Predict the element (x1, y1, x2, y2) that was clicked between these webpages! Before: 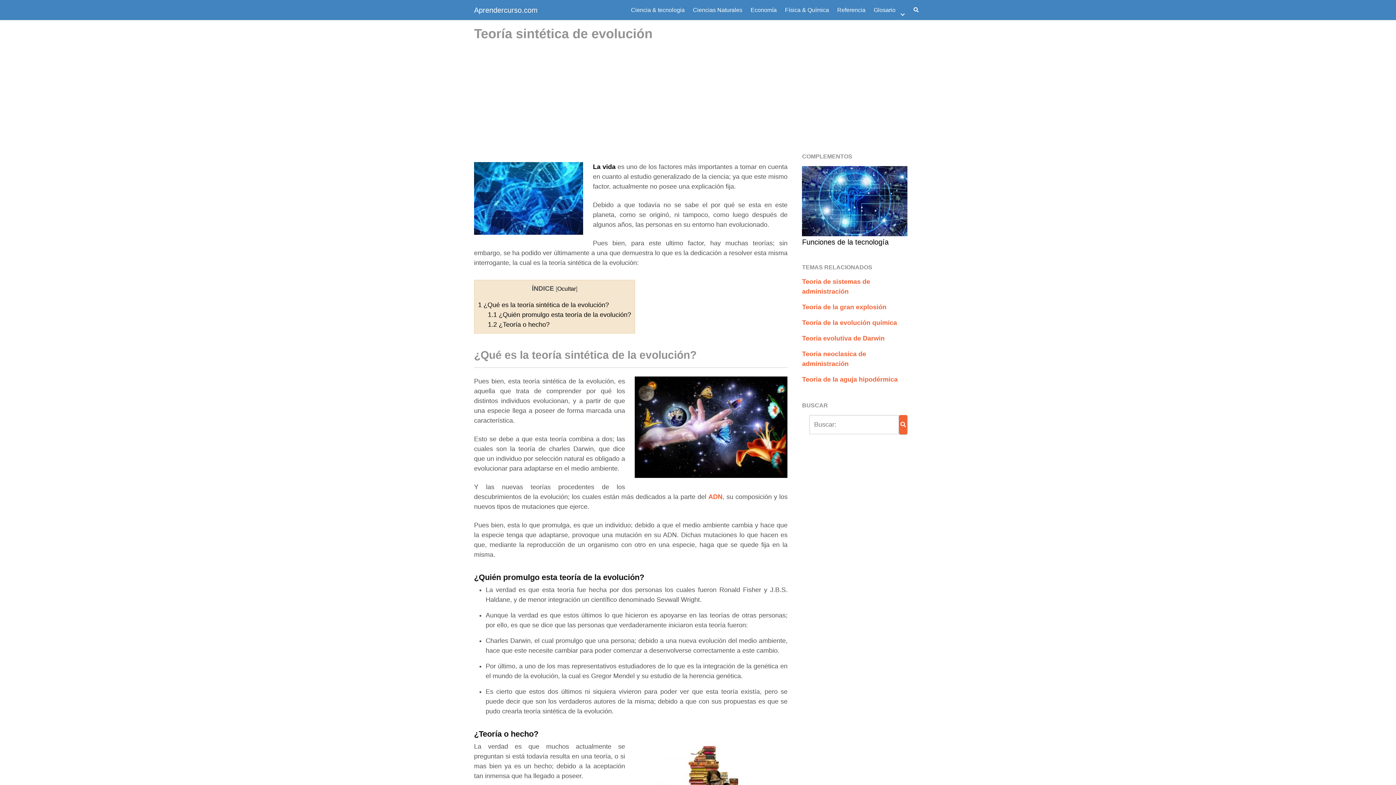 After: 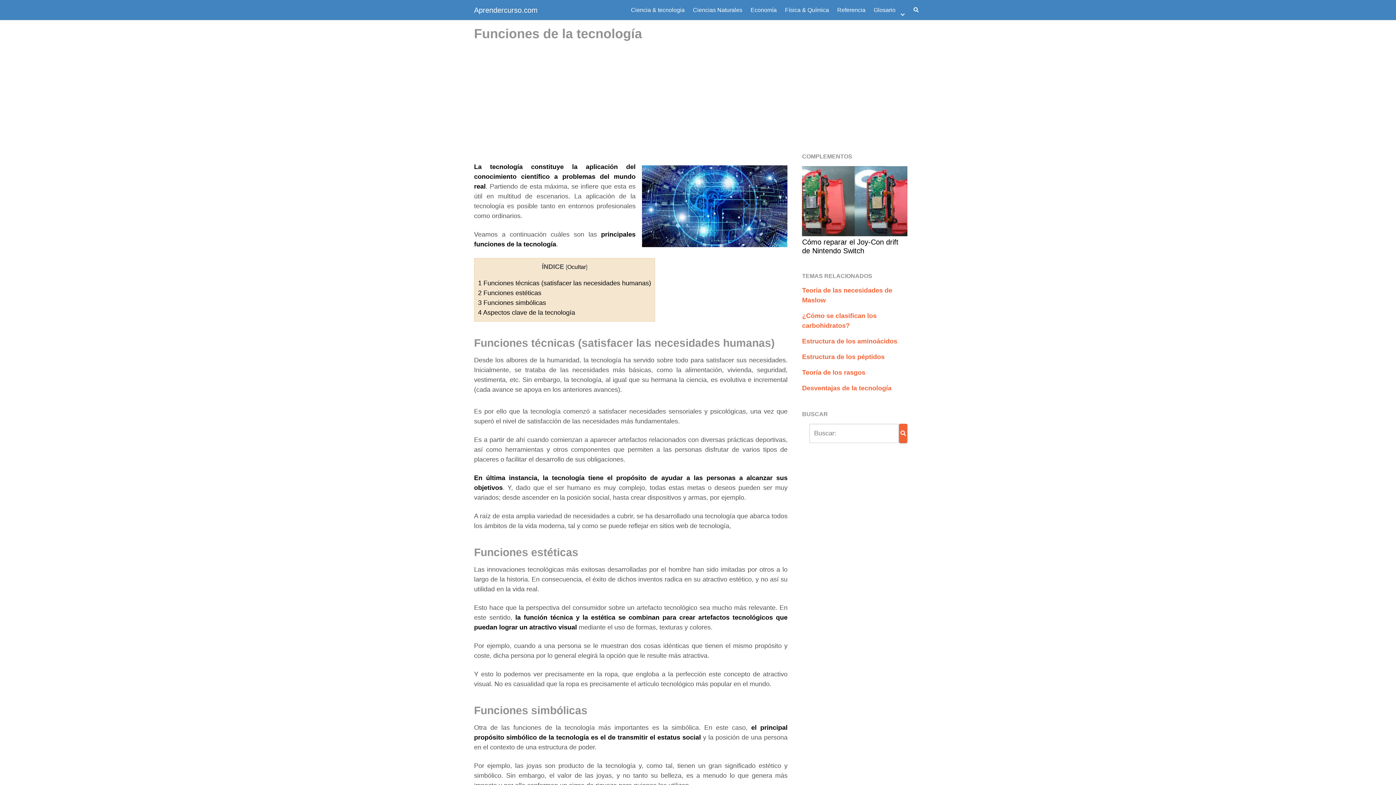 Action: bbox: (802, 166, 907, 246) label: Funciones de la tecnología